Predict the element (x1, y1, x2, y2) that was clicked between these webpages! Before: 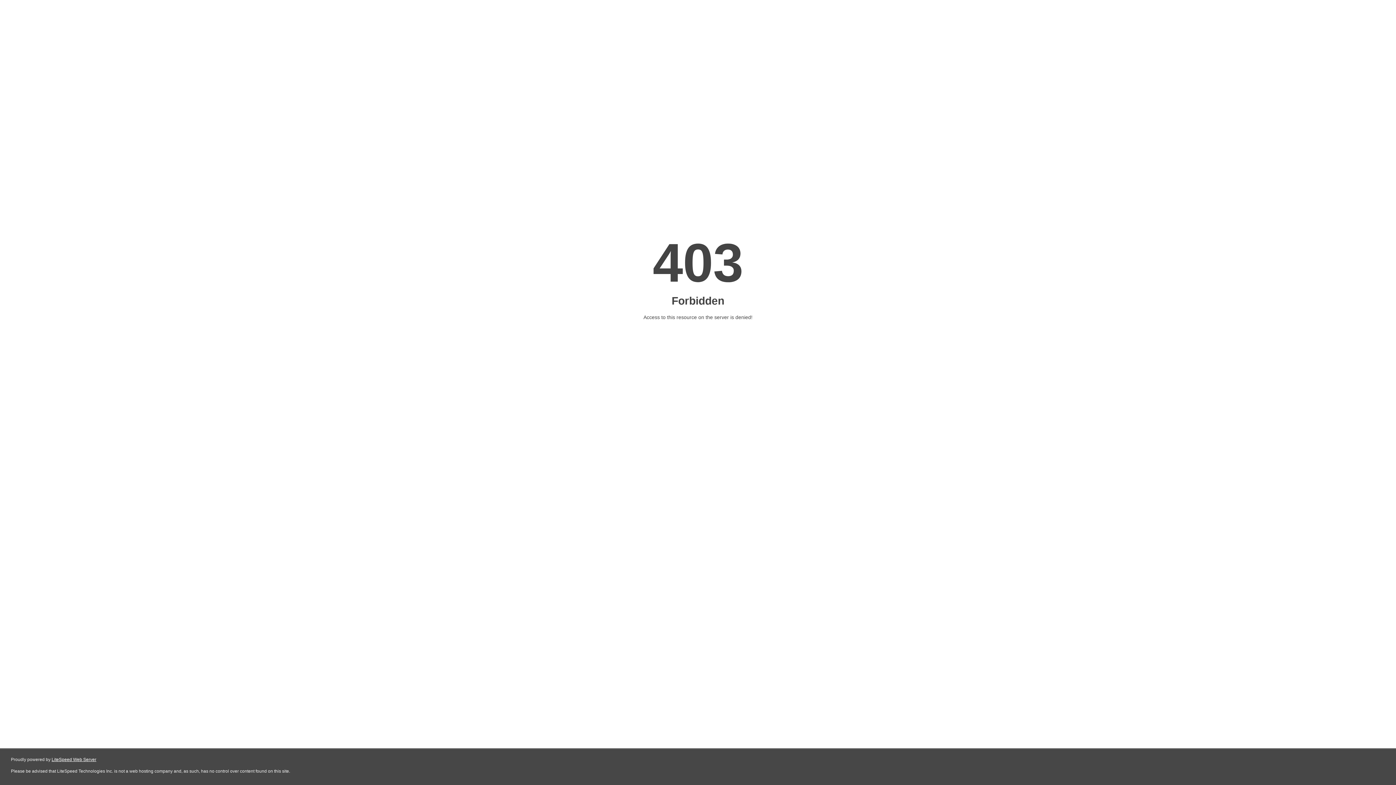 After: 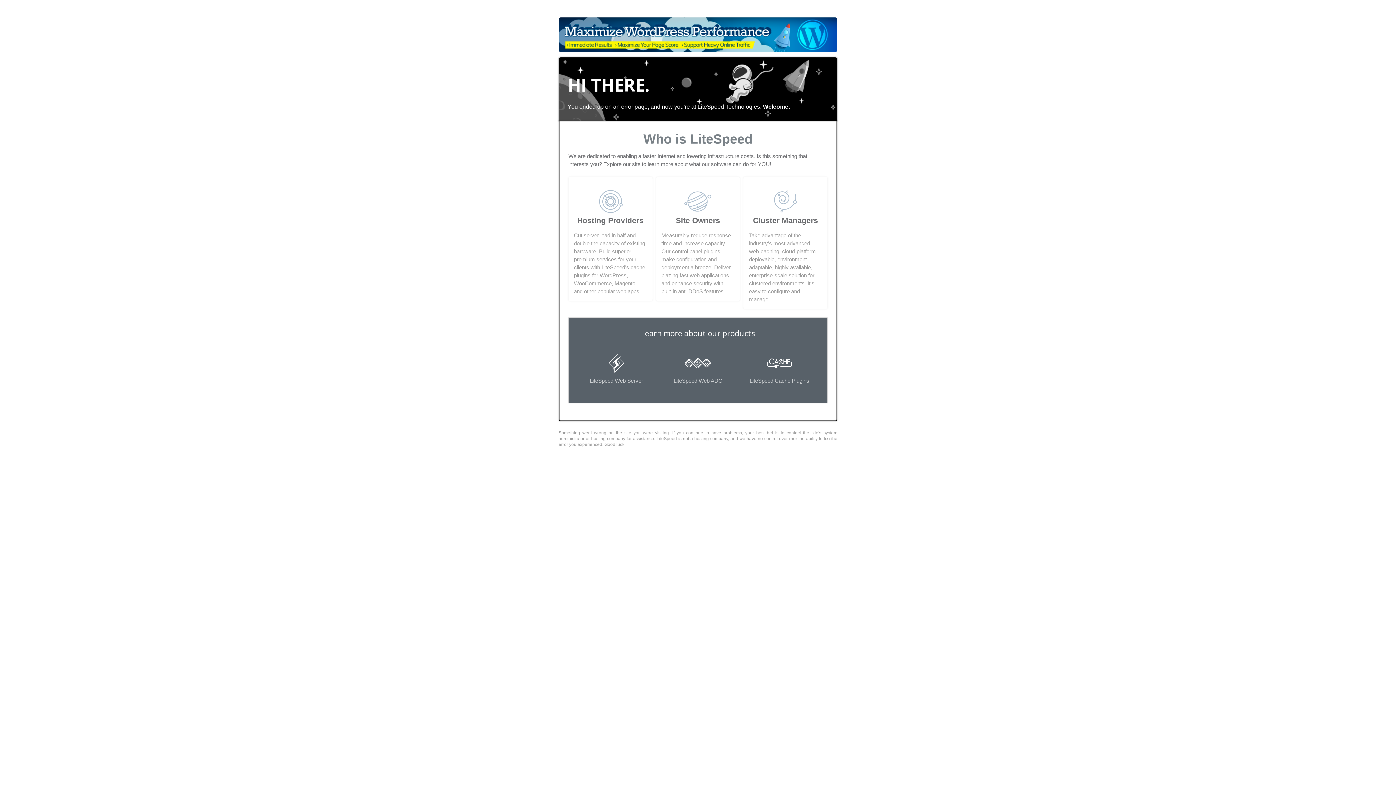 Action: bbox: (51, 757, 96, 762) label: LiteSpeed Web Server